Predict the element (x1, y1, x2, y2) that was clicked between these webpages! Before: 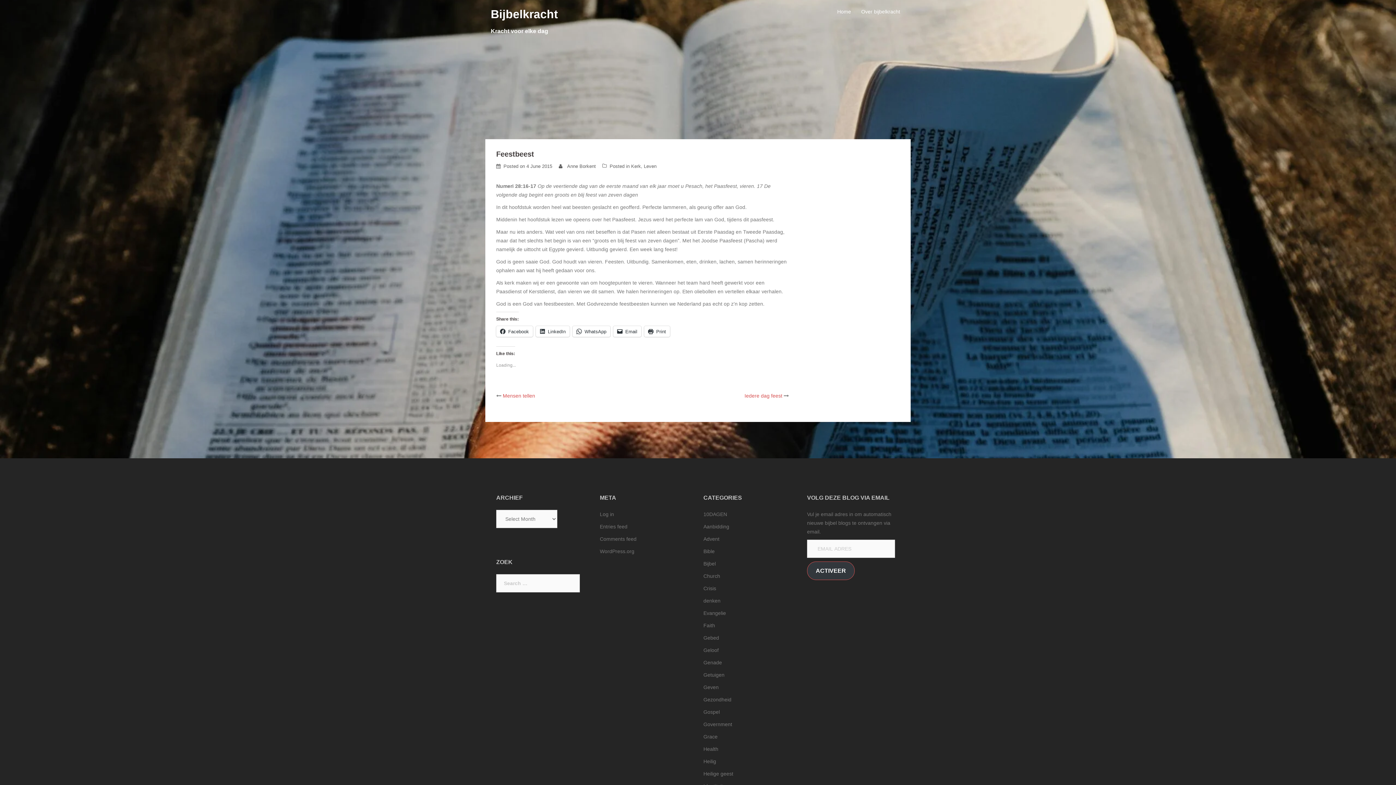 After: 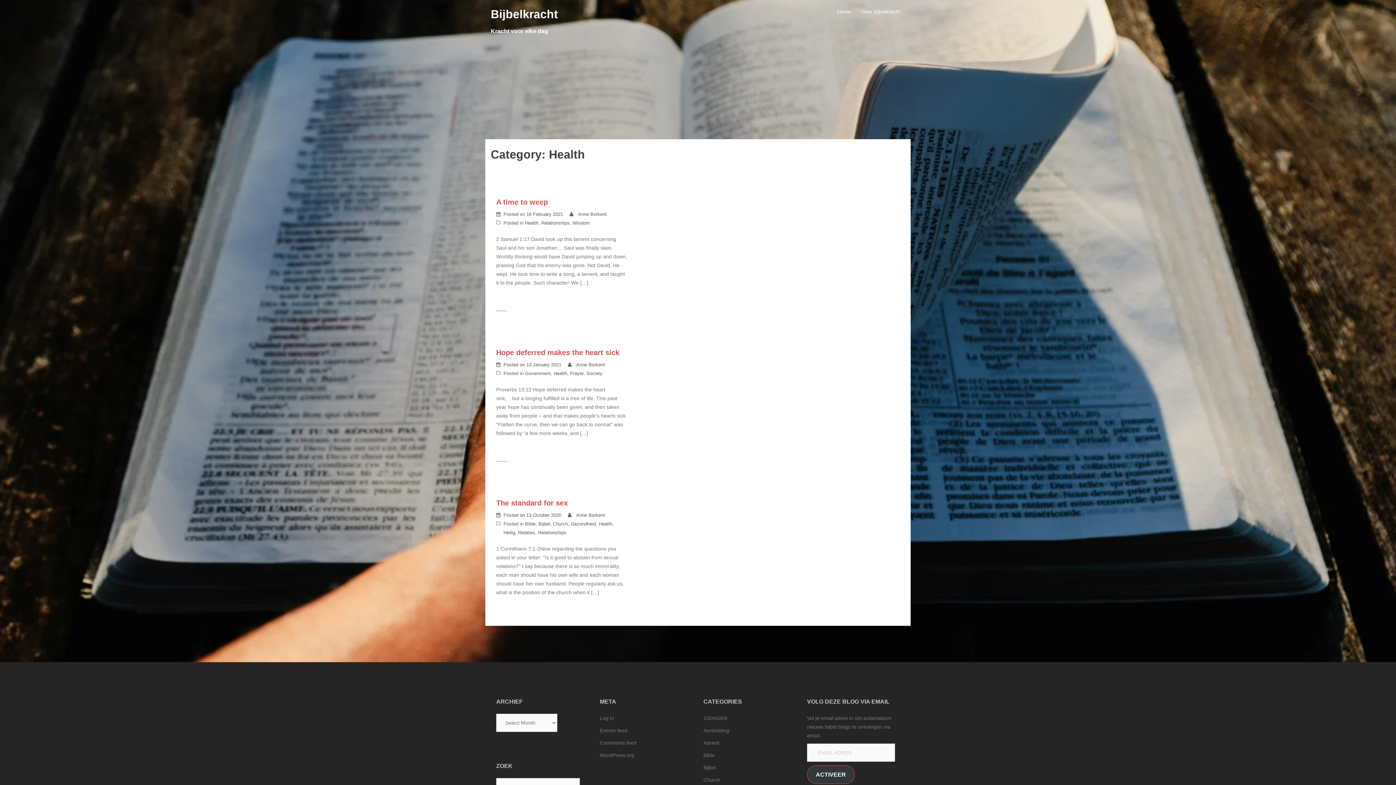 Action: label: Health bbox: (703, 746, 718, 752)